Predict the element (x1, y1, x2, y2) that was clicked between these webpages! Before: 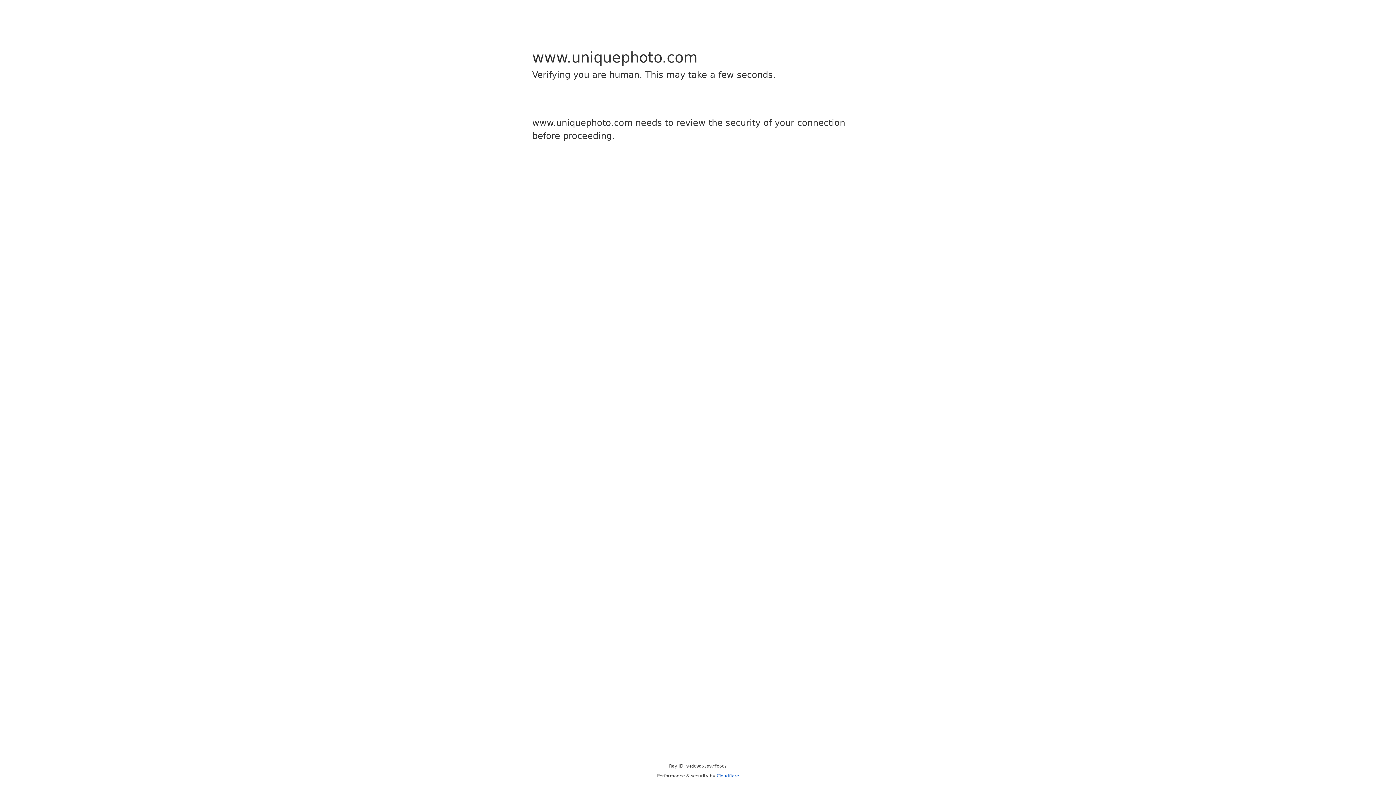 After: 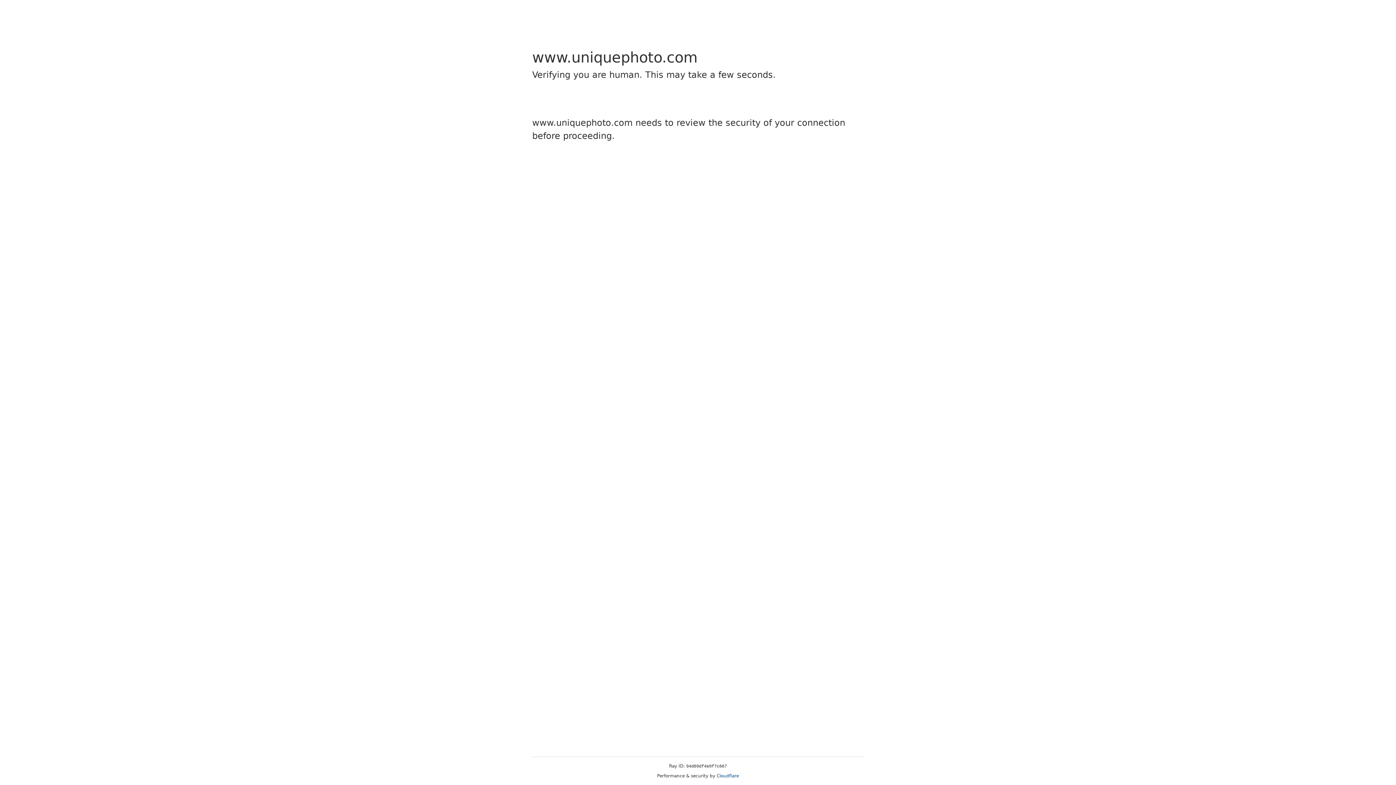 Action: bbox: (716, 773, 739, 778) label: Cloudflare